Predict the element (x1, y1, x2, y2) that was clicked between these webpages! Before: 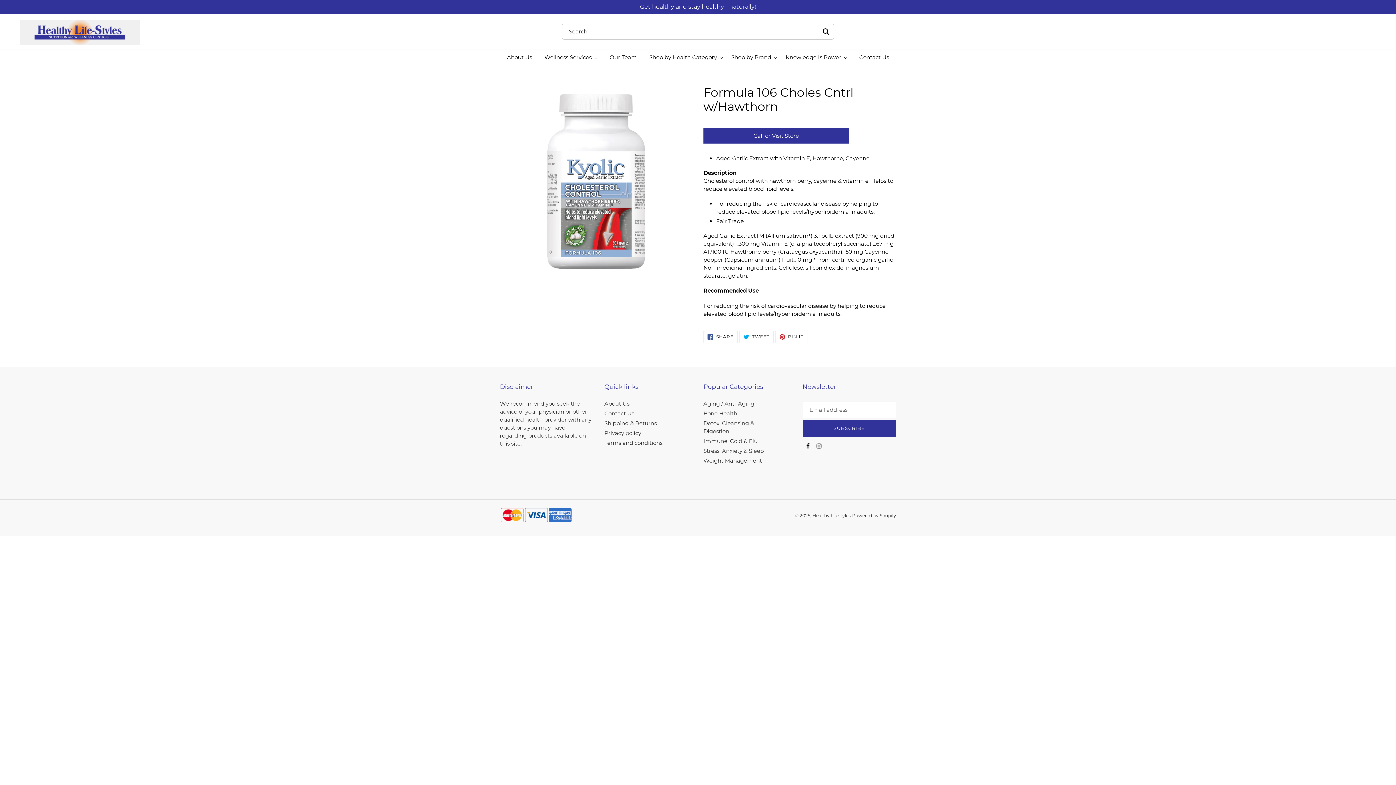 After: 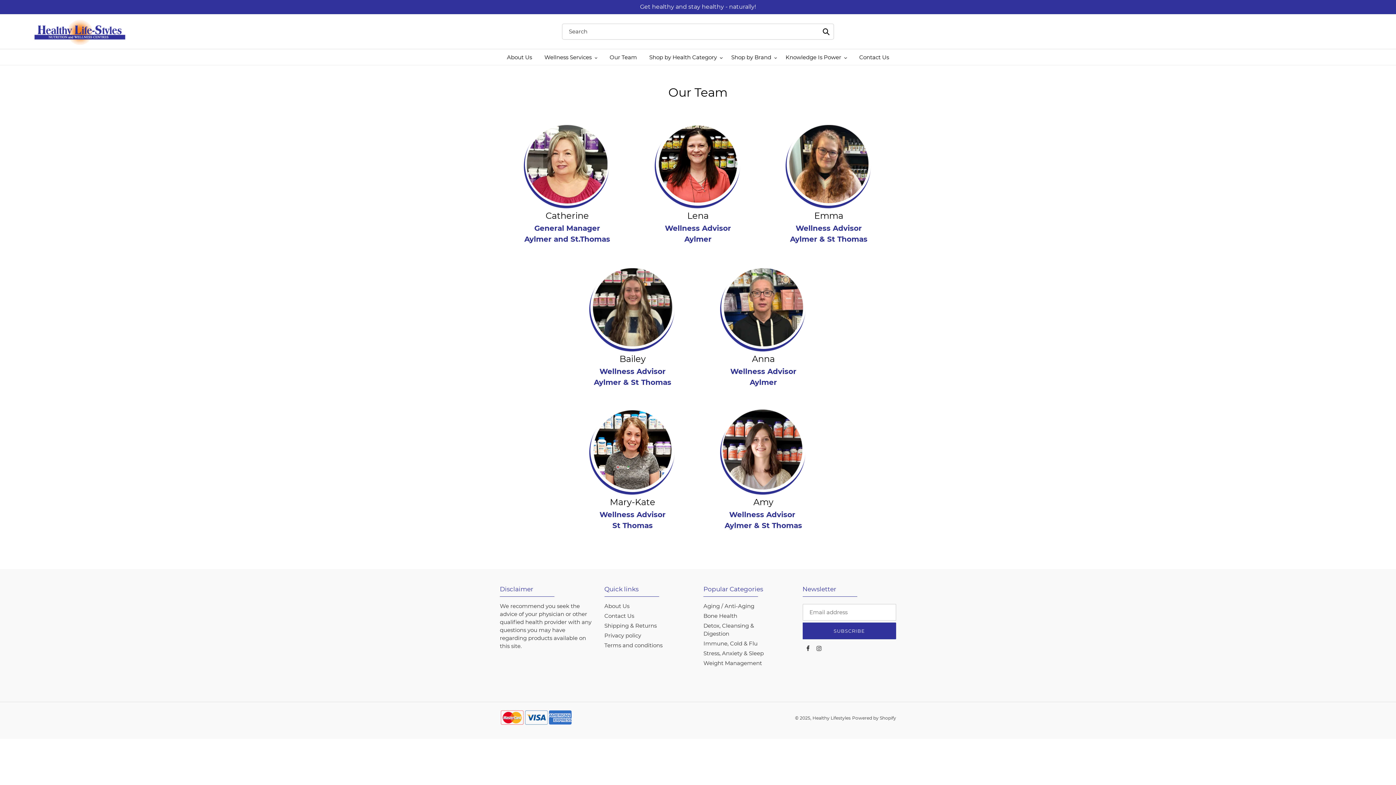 Action: bbox: (602, 53, 644, 61) label: Our Team